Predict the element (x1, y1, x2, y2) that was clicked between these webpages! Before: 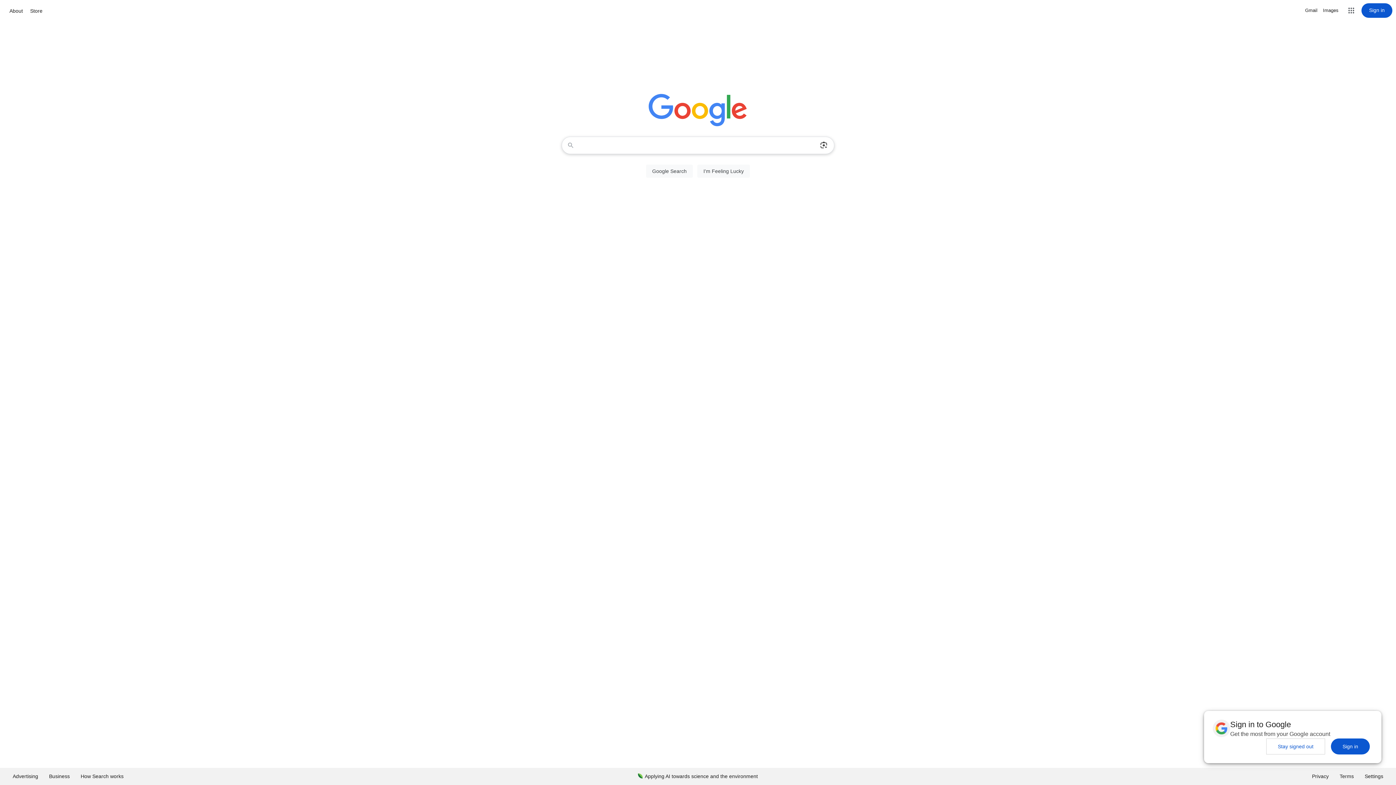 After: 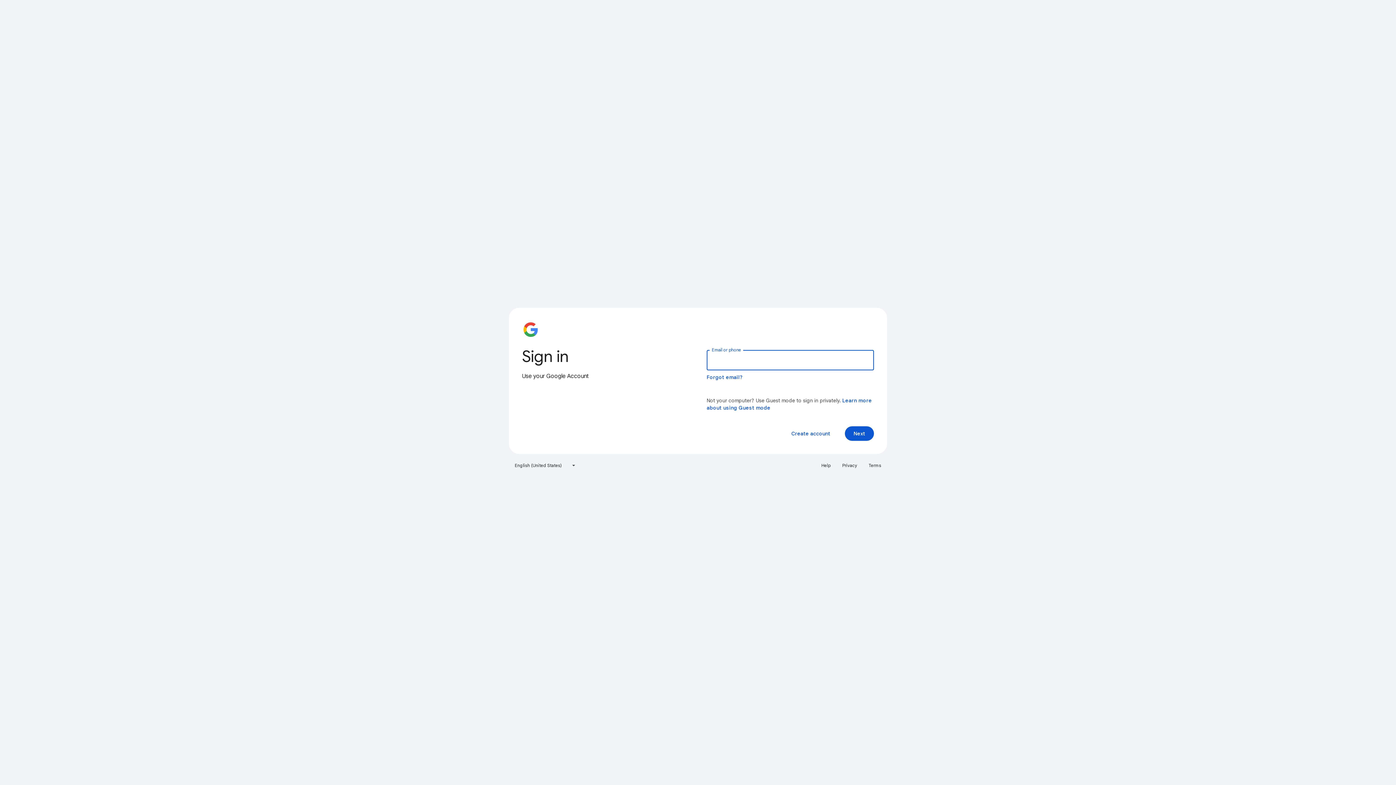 Action: label: Sign in bbox: (1361, 3, 1392, 17)